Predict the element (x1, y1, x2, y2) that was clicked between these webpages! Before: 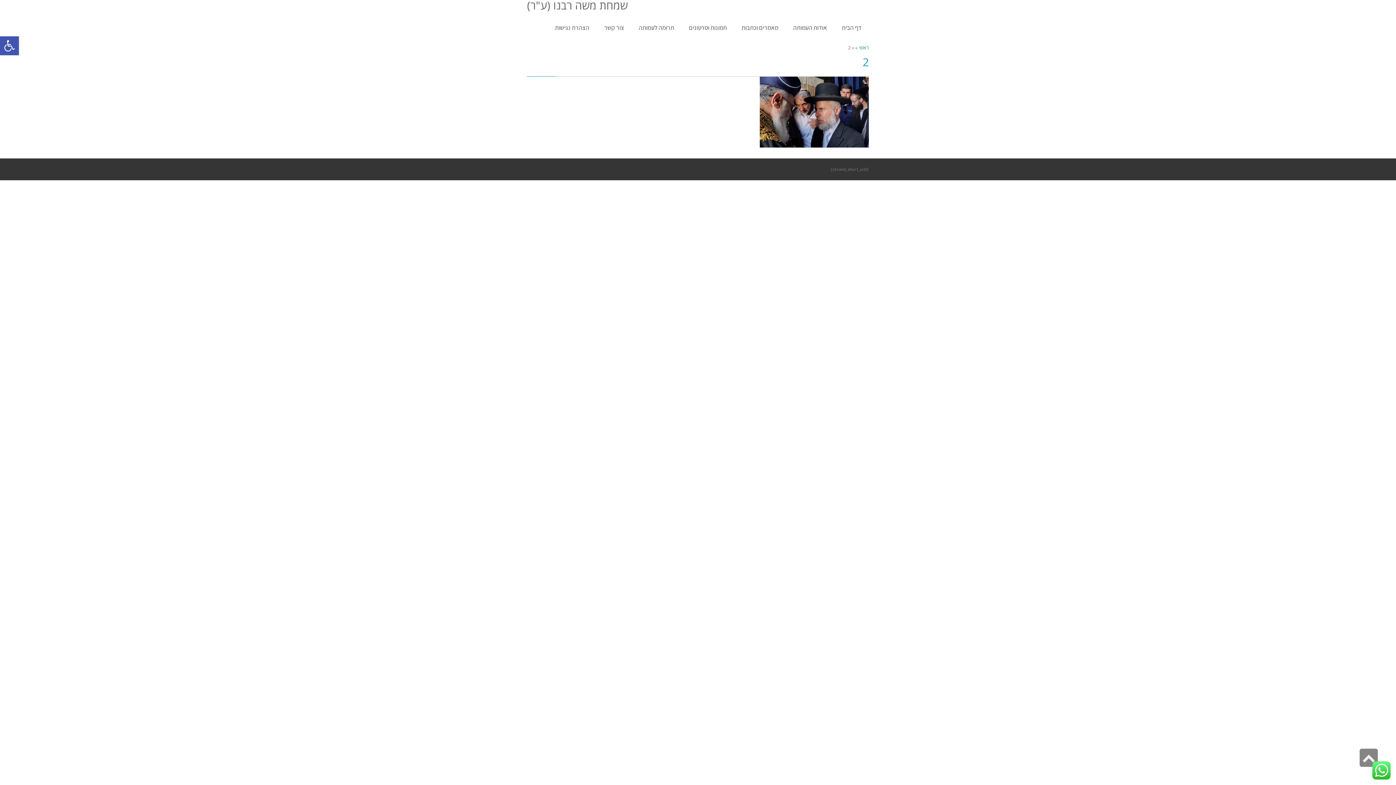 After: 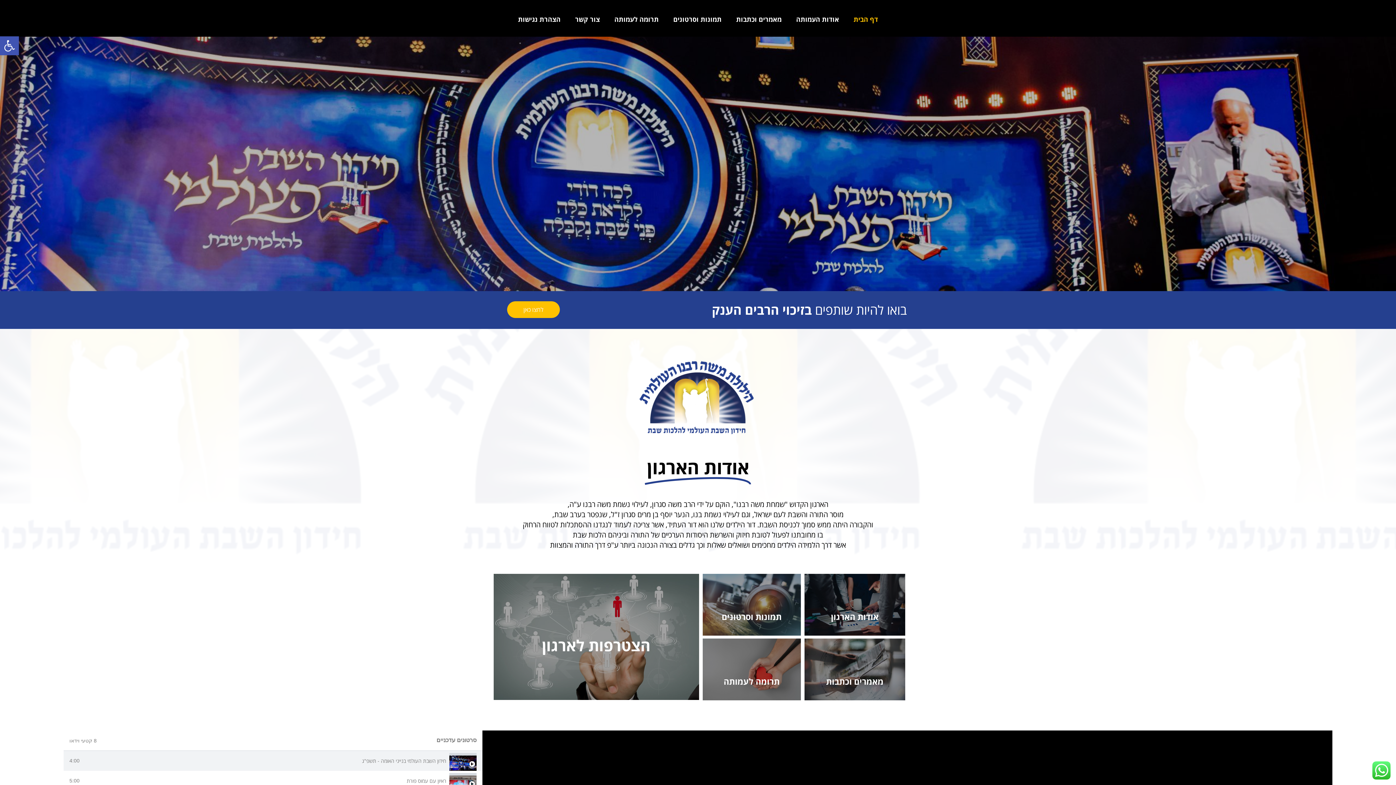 Action: label: ראשי  bbox: (858, 44, 869, 50)